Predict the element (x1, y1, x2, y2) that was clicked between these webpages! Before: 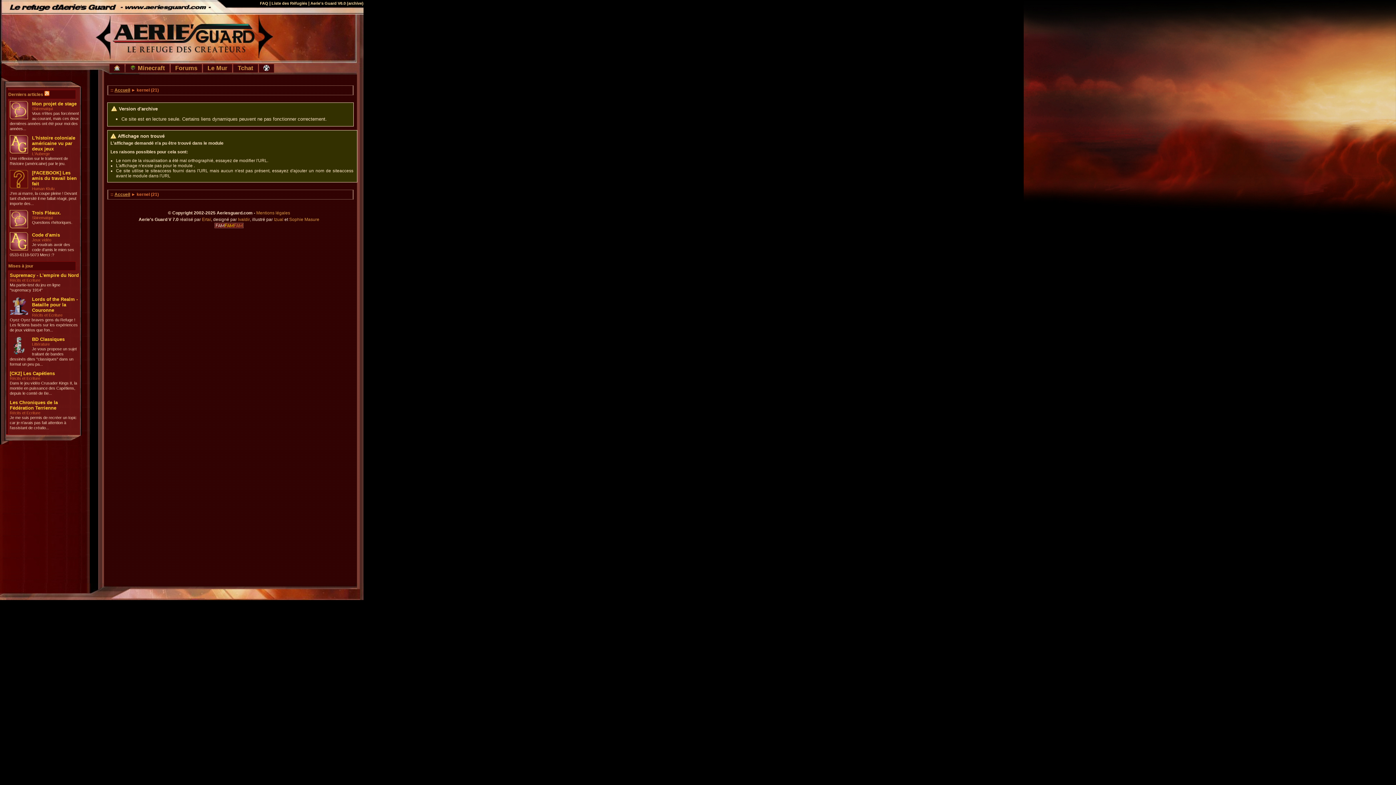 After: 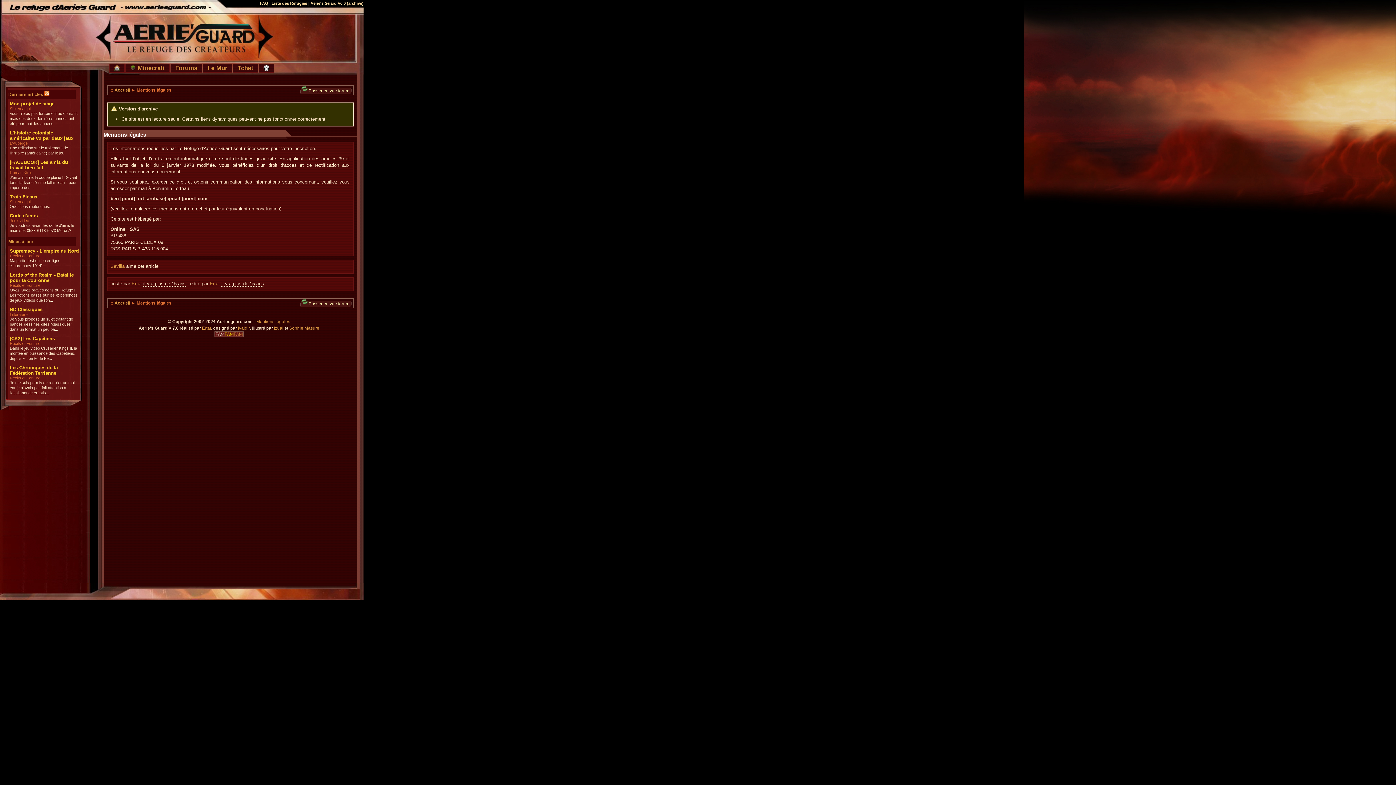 Action: label: Mentions légales bbox: (256, 210, 290, 215)